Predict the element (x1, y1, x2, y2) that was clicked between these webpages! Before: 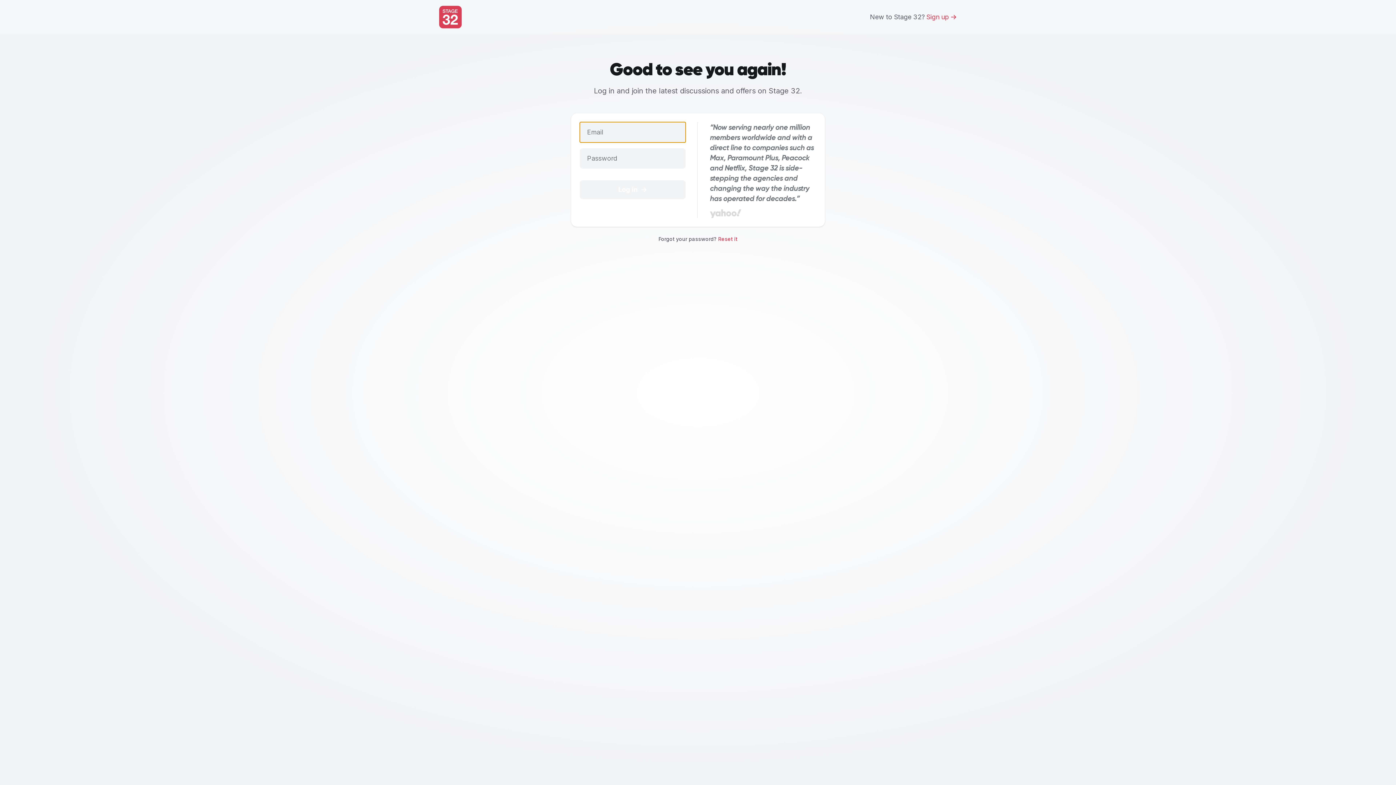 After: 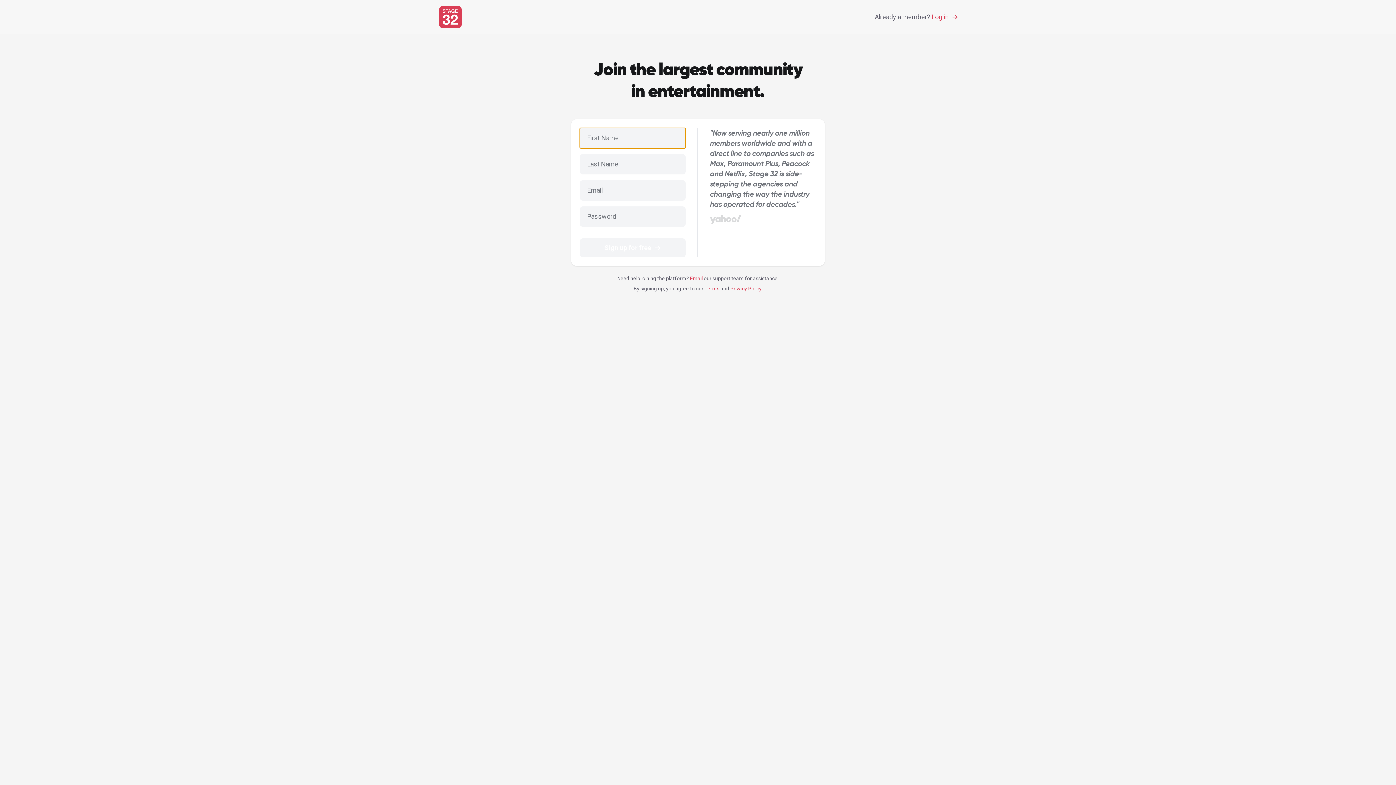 Action: label: New to Stage 32?
Sign up bbox: (870, 12, 957, 22)